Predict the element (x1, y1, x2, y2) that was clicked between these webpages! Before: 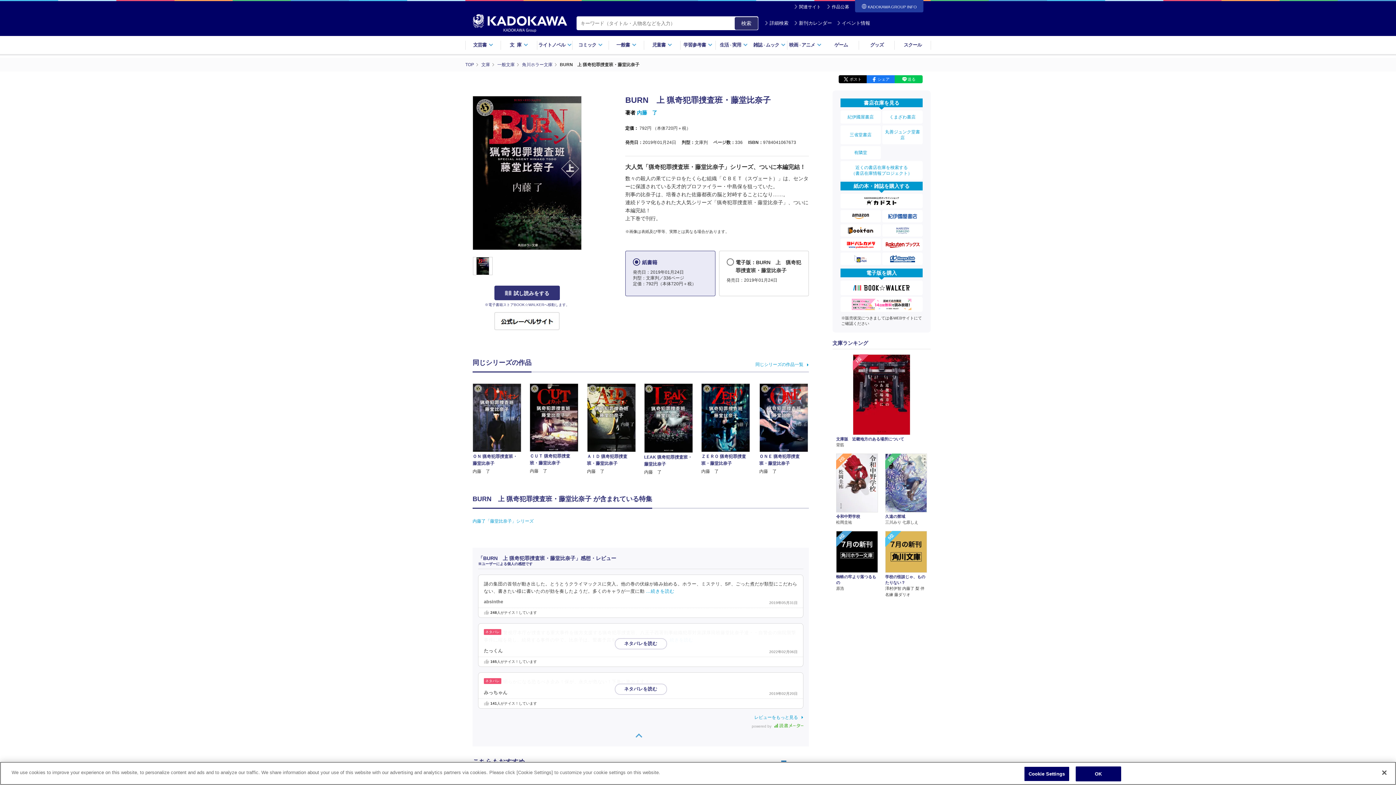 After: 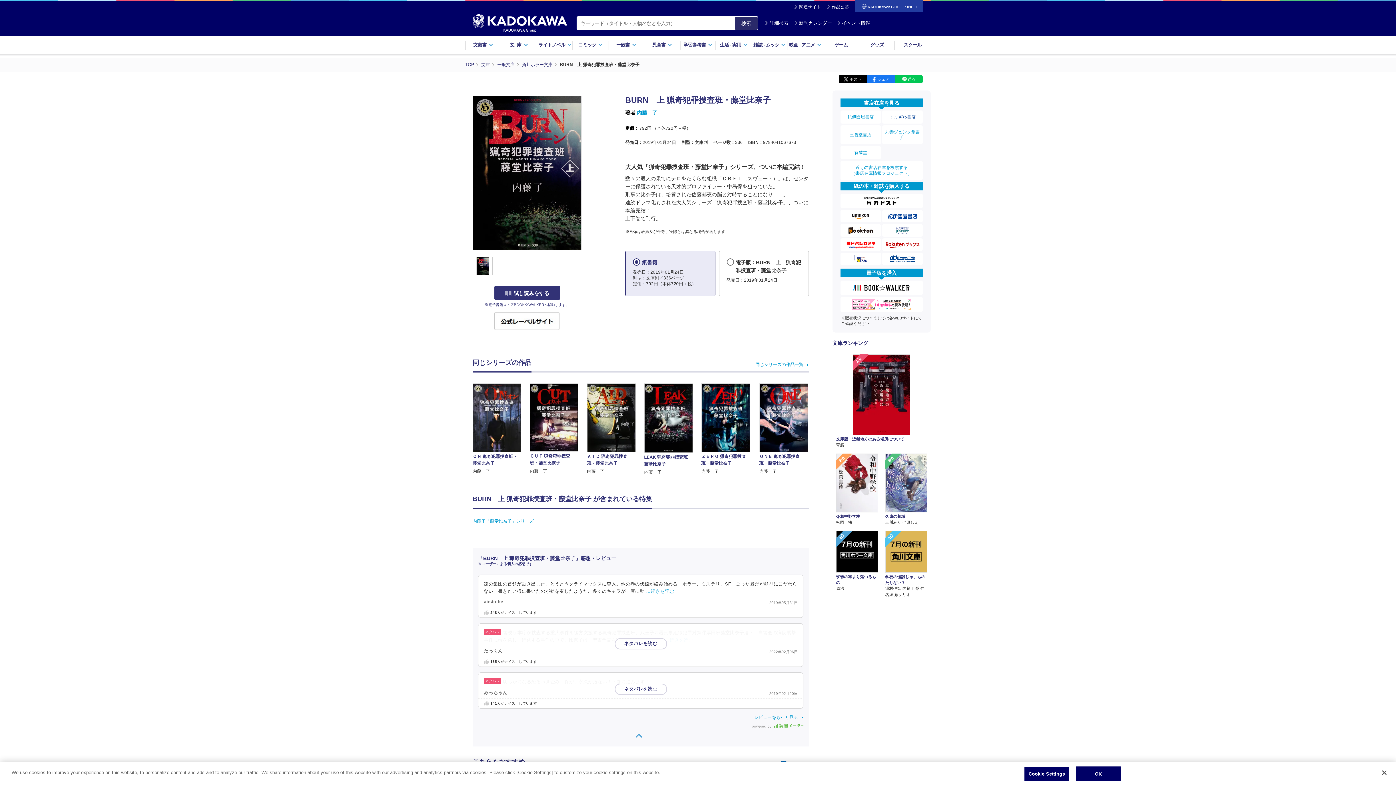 Action: label: くまざわ書店 bbox: (882, 110, 922, 123)